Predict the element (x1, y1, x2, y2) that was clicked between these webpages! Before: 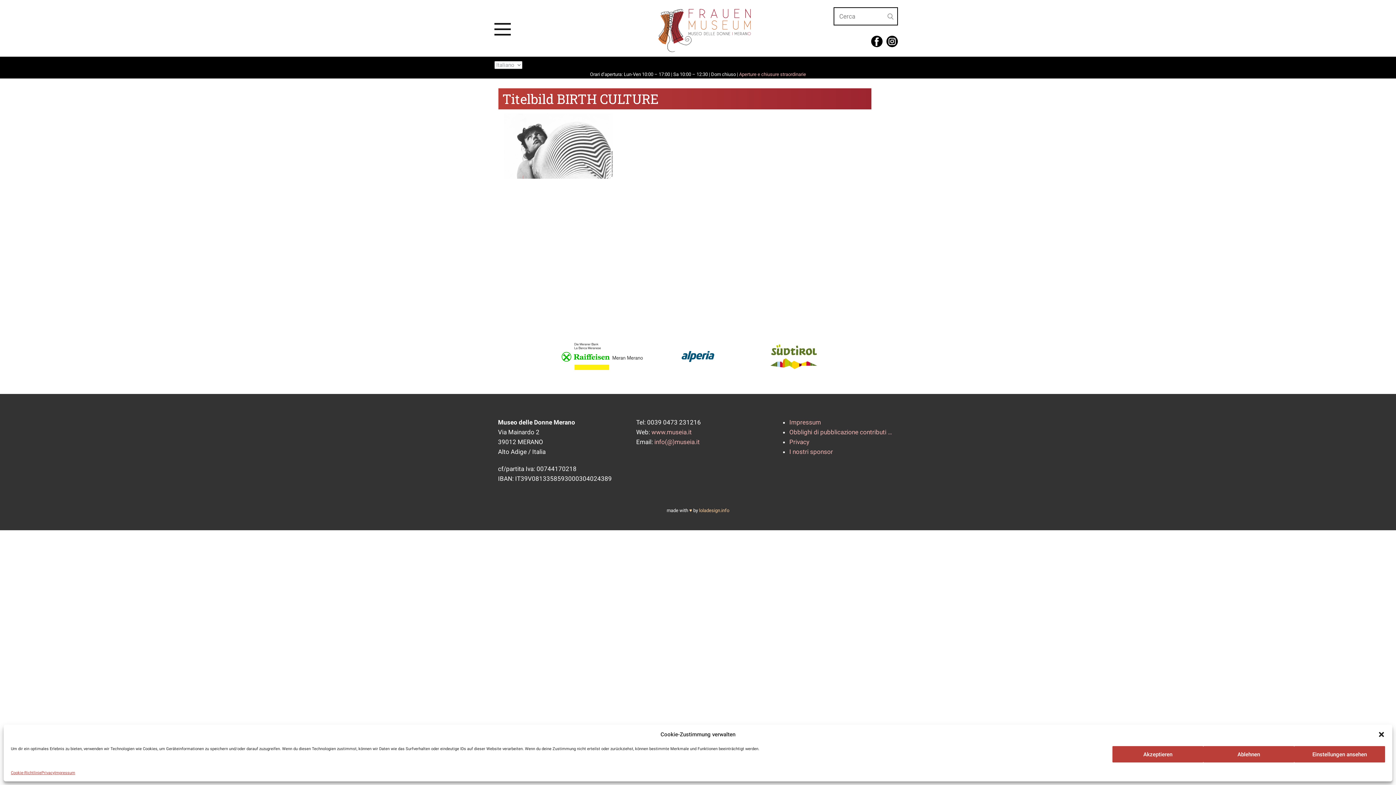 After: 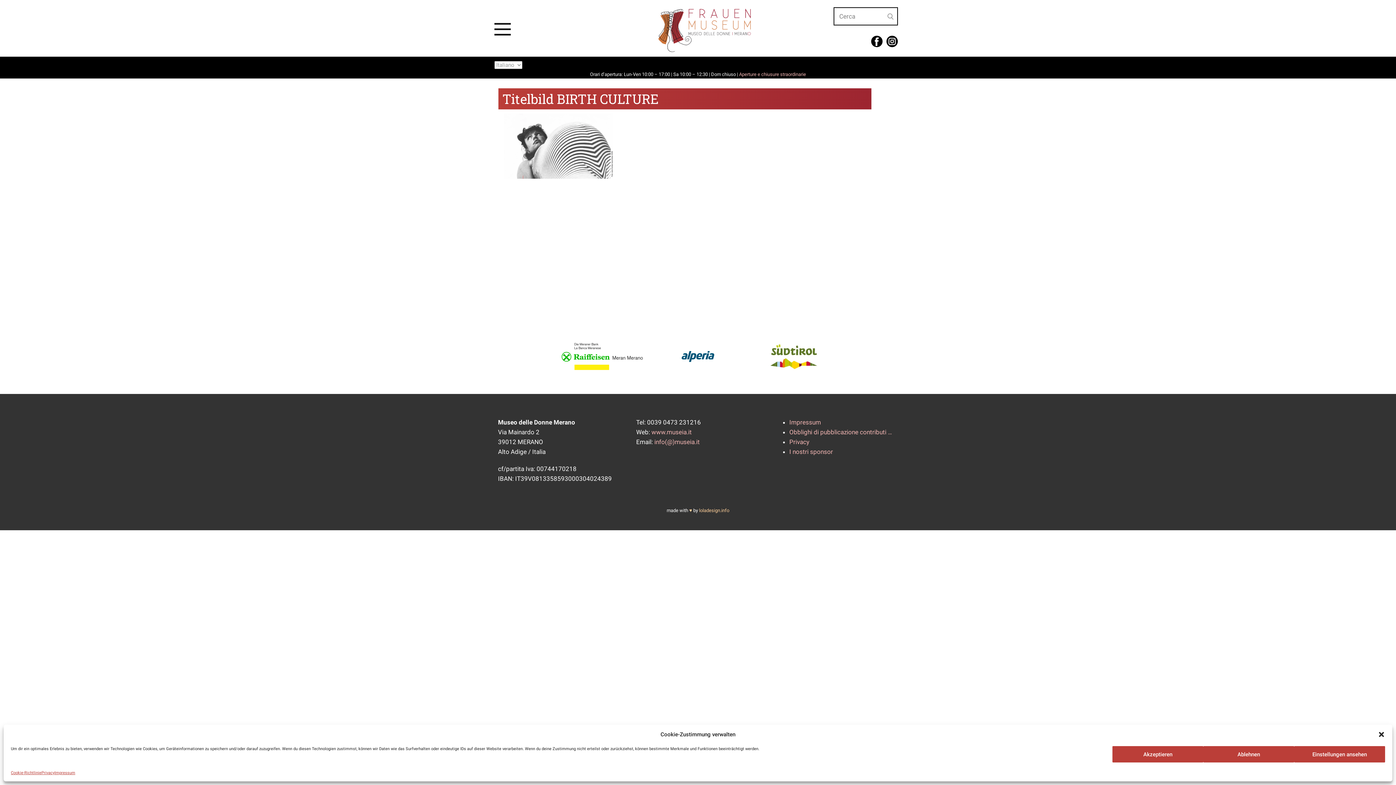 Action: bbox: (871, 35, 882, 47)